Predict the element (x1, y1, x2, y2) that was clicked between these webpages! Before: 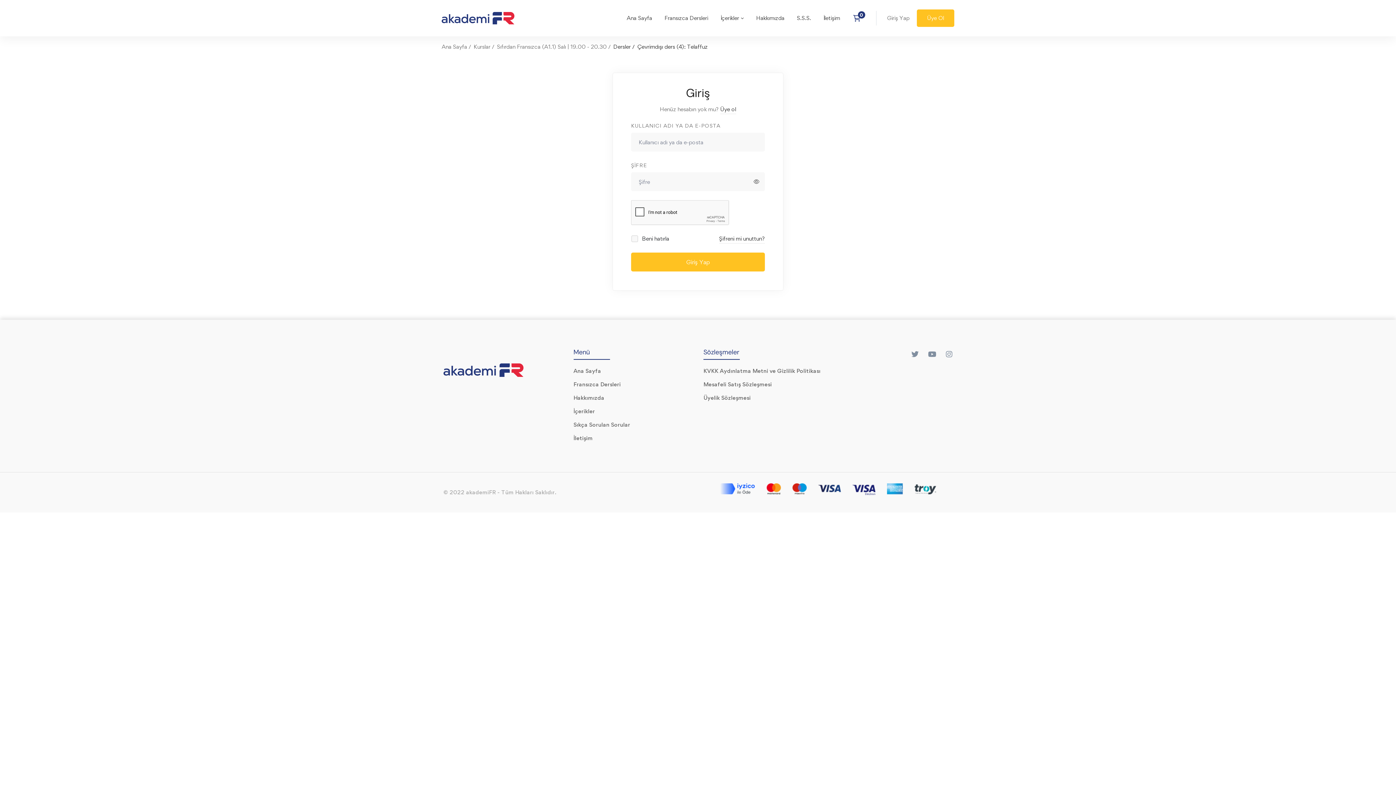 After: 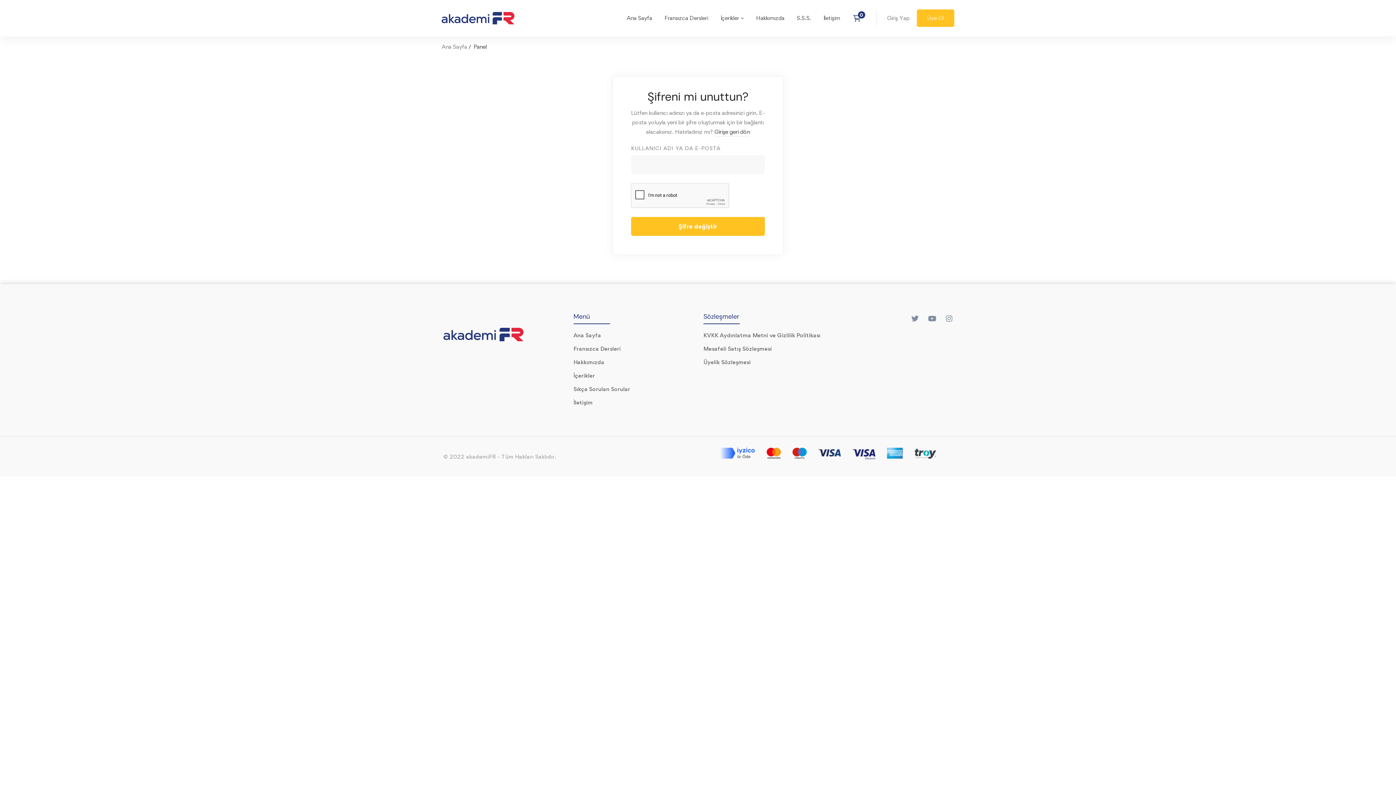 Action: label: Şifreni mi unuttun? bbox: (719, 234, 765, 243)